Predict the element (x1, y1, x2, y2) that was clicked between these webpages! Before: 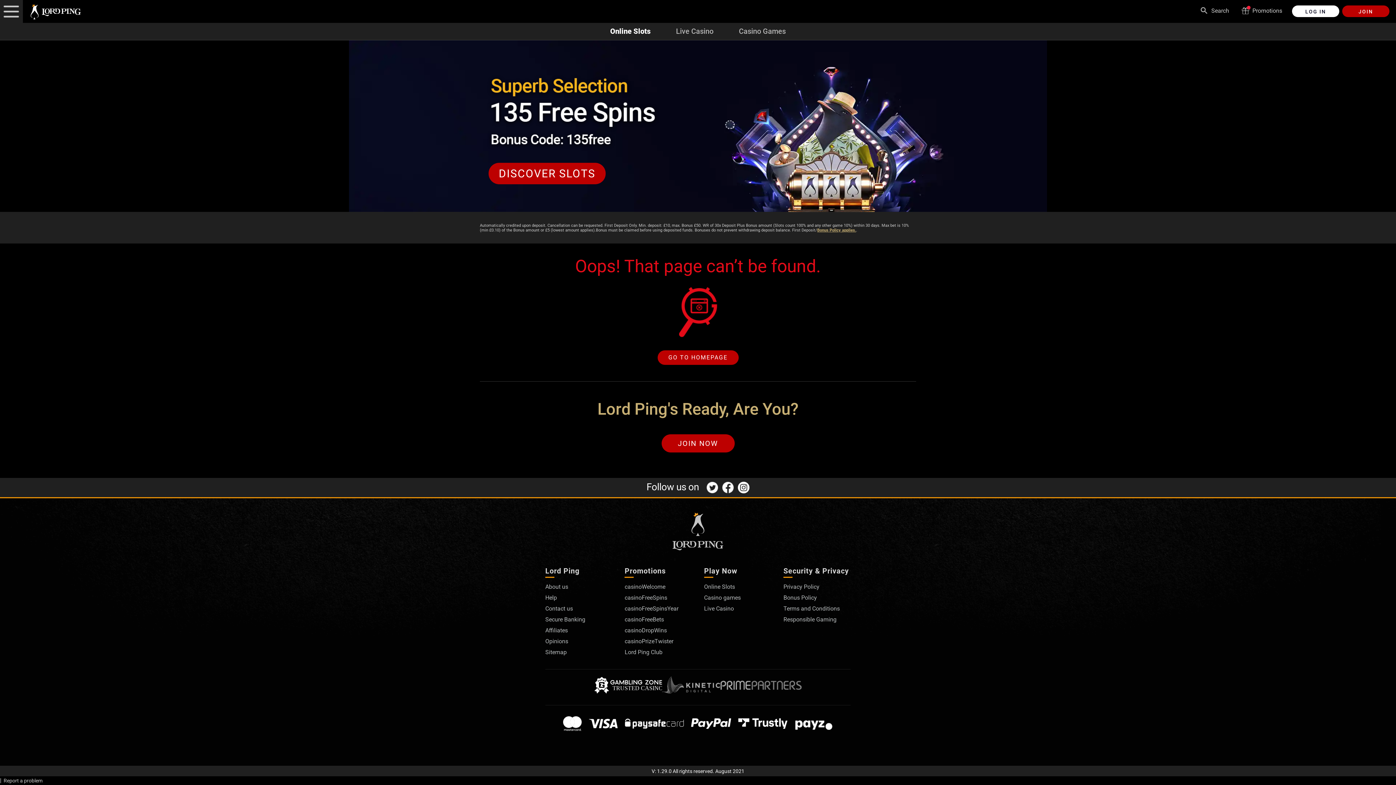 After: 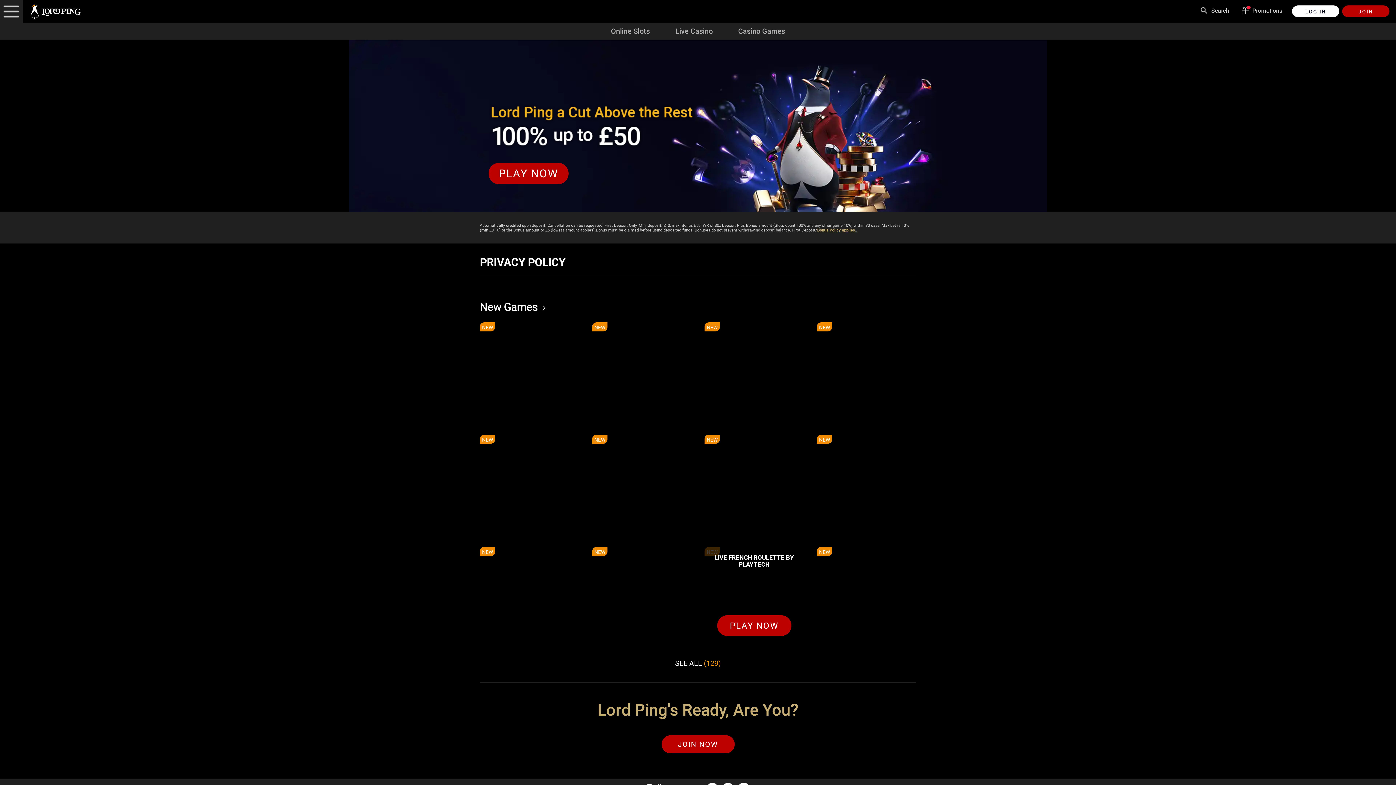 Action: label: Privacy Policy bbox: (783, 583, 819, 590)